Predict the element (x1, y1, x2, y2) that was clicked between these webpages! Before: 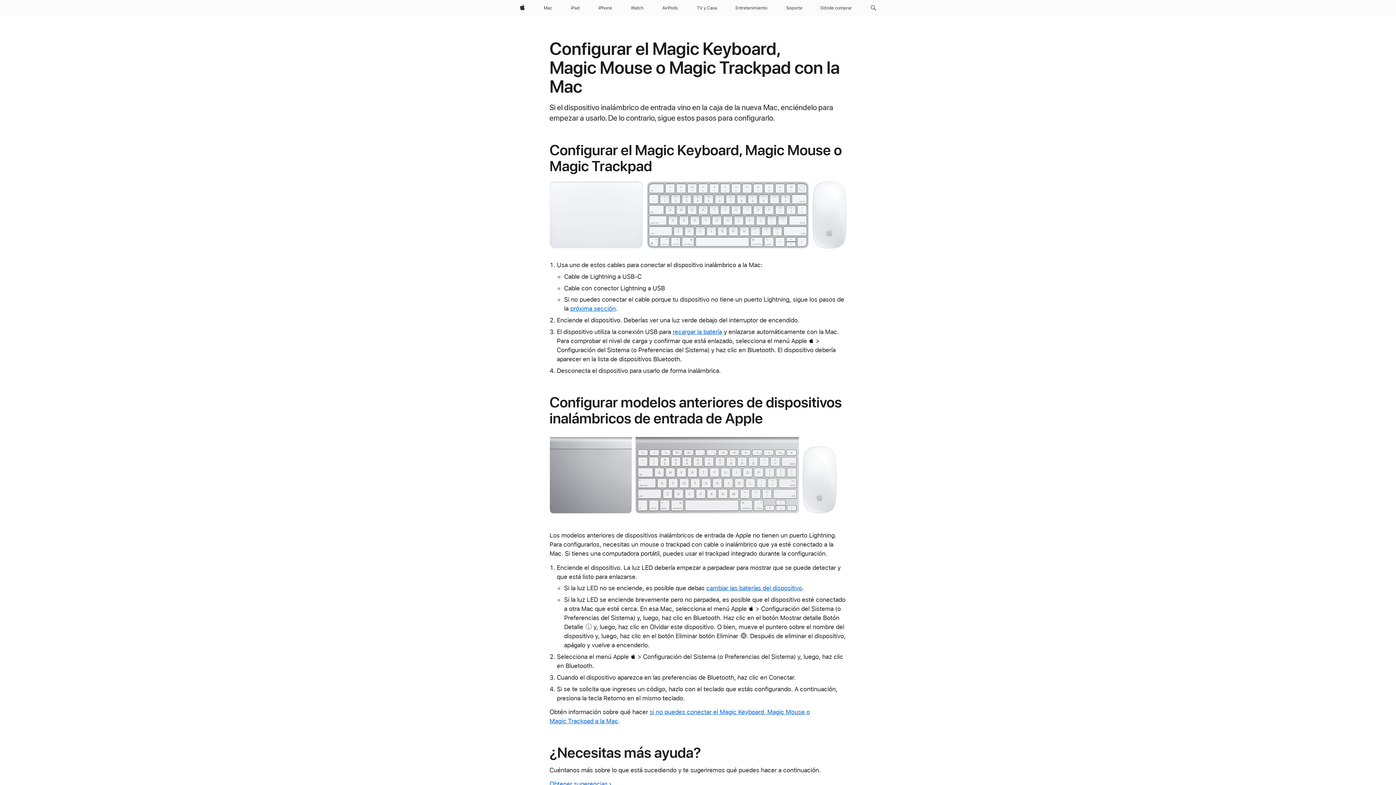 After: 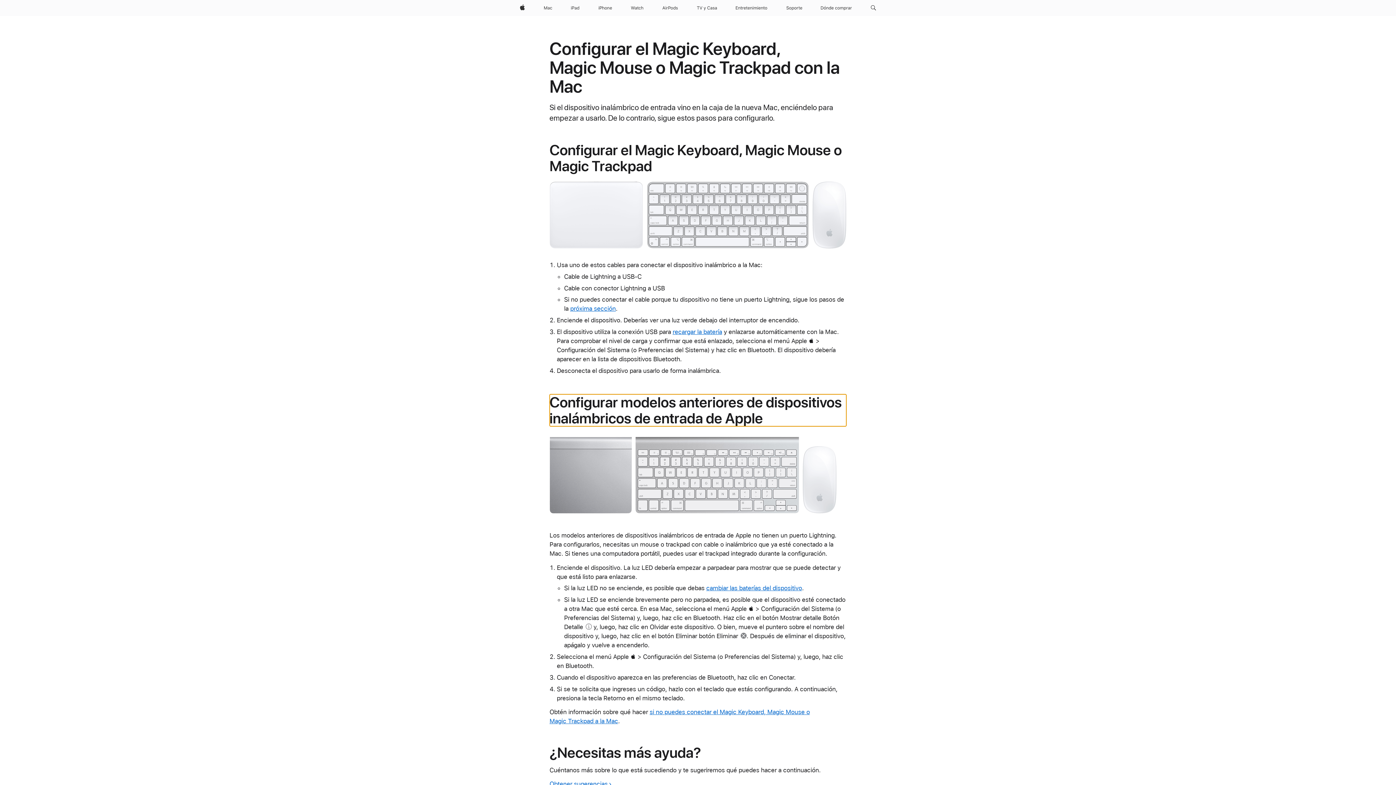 Action: bbox: (570, 305, 615, 312) label: próxima sección